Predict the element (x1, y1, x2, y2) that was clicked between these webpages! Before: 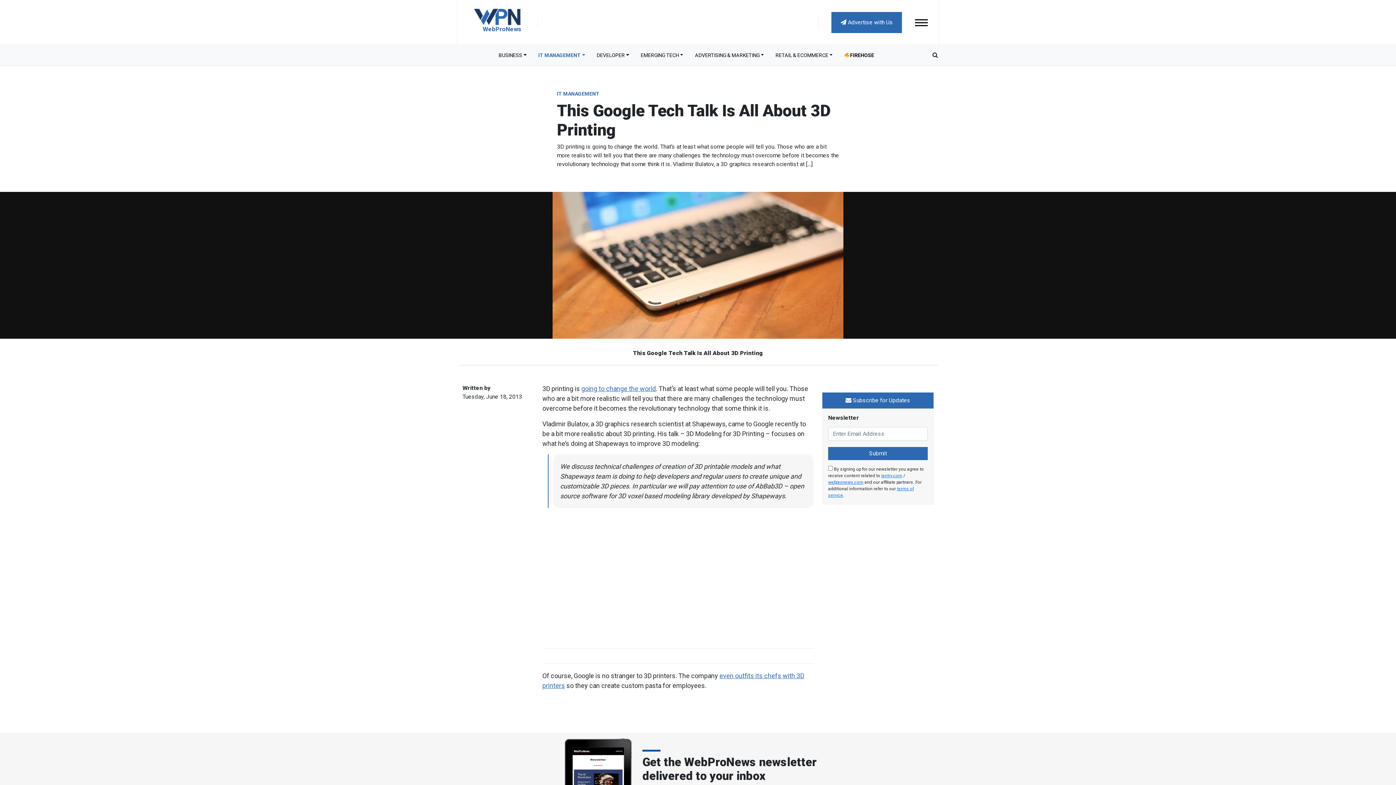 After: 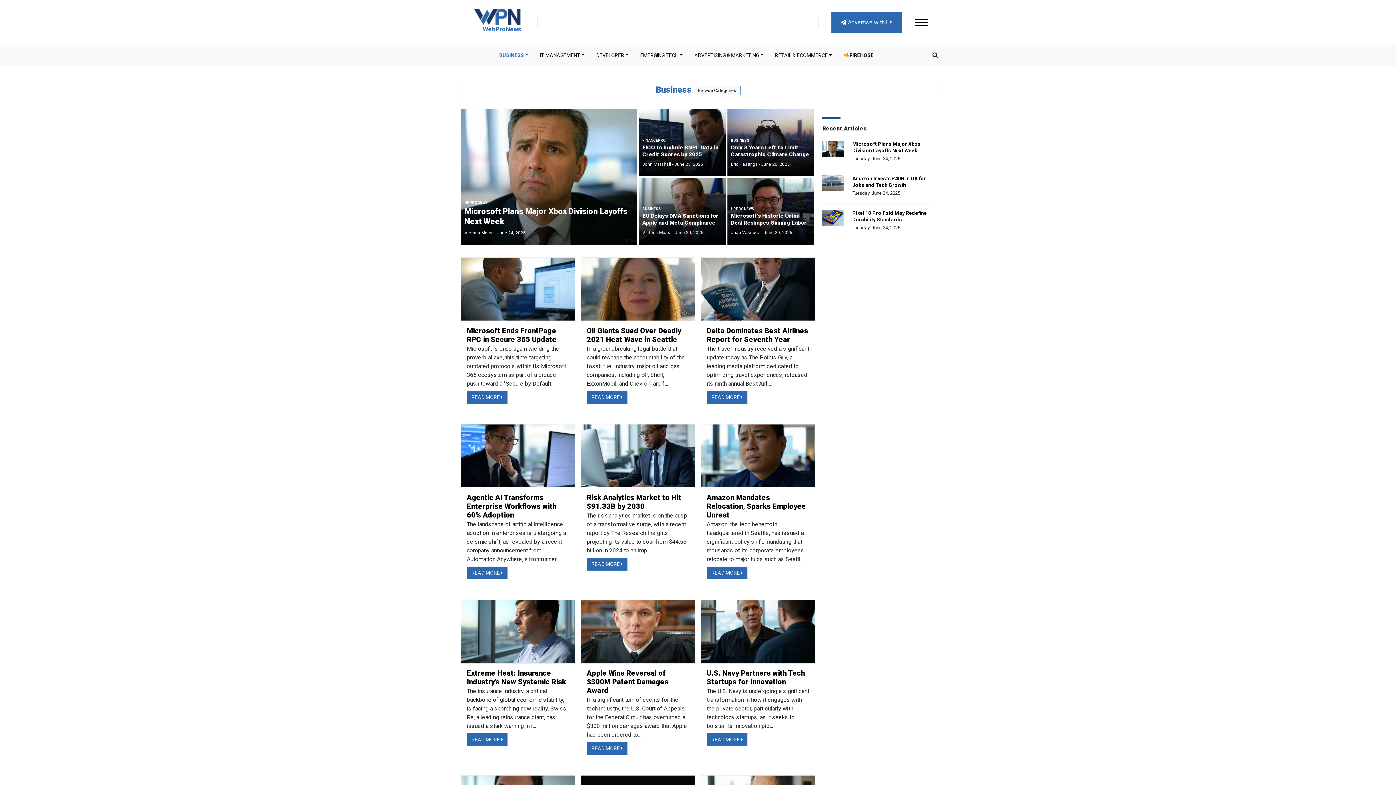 Action: bbox: (492, 48, 532, 62) label: BUSINESS